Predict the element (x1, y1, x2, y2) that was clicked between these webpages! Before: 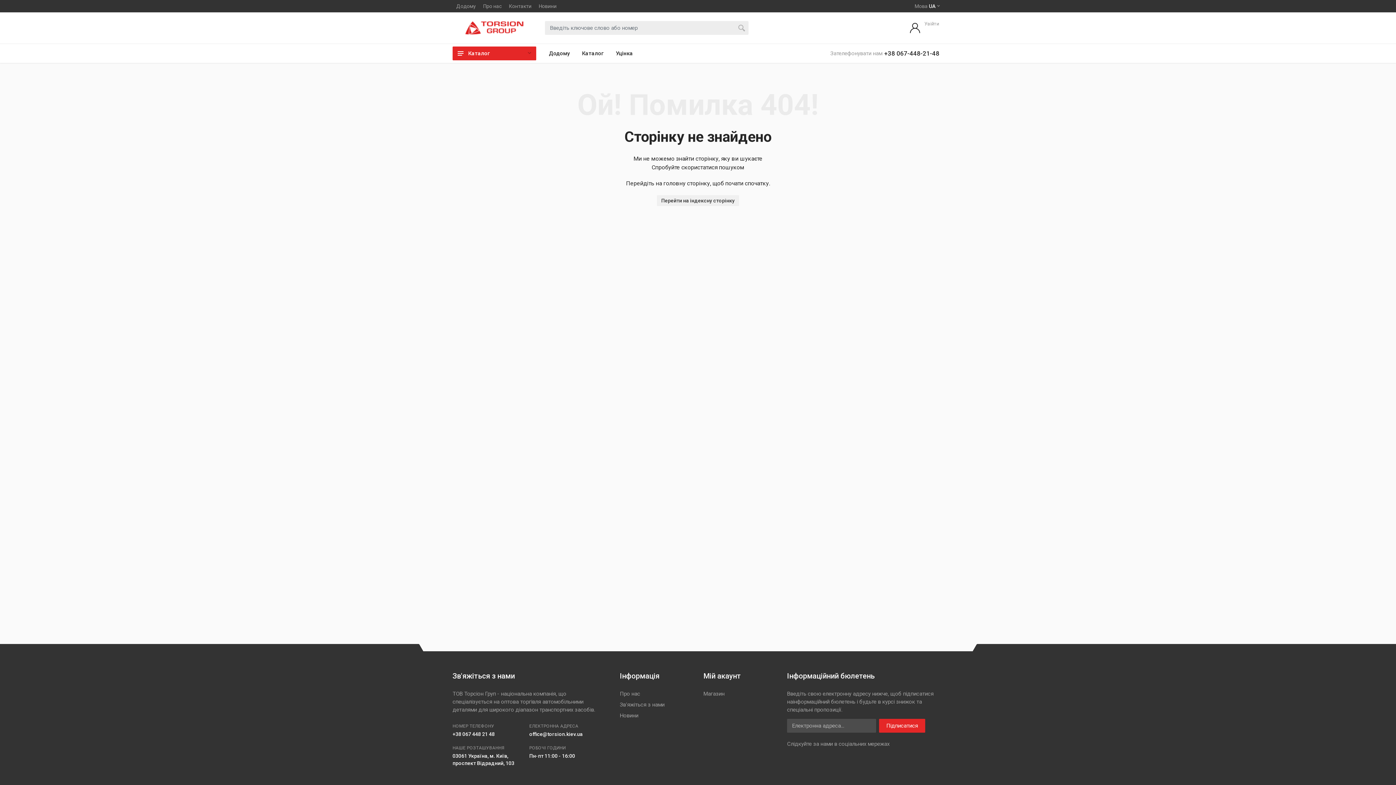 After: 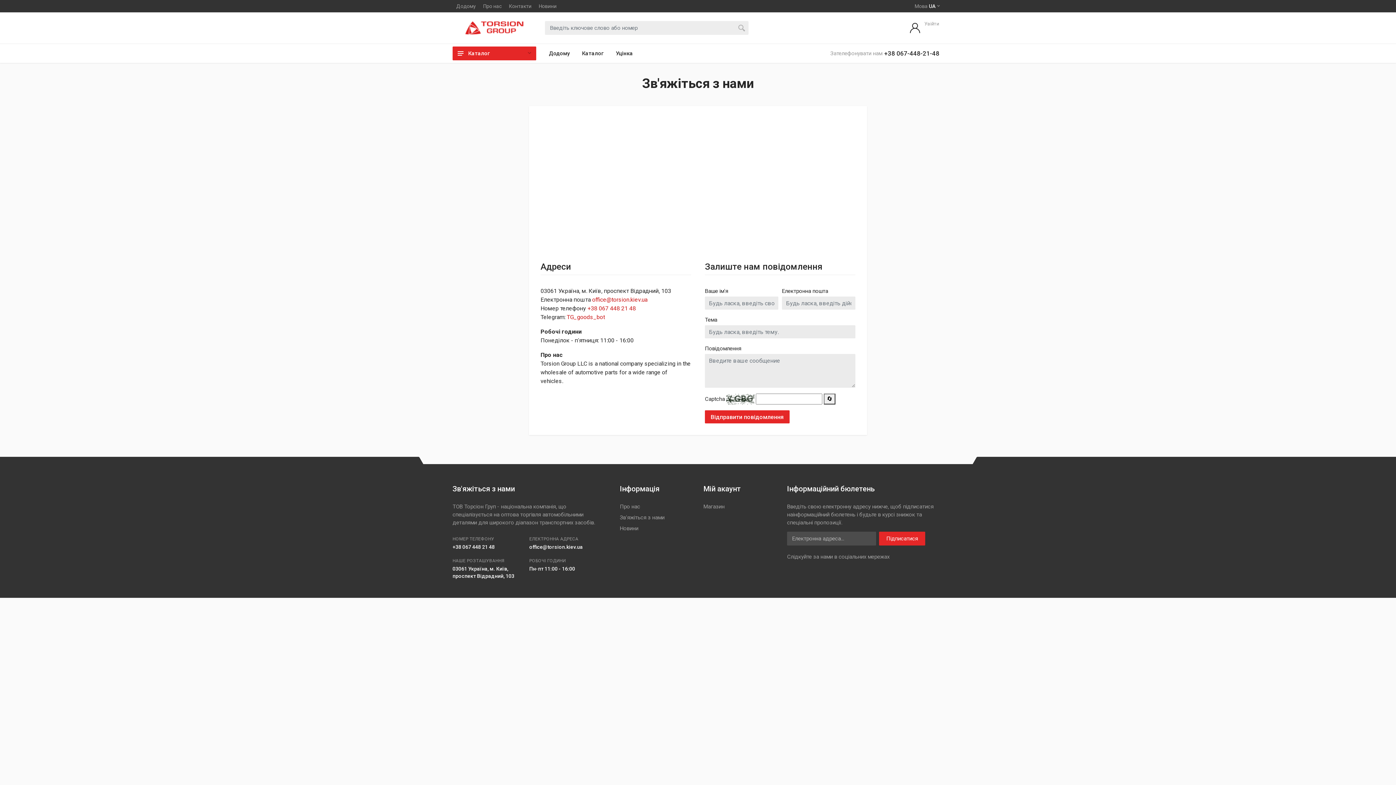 Action: label: Контакти bbox: (509, 3, 531, 8)